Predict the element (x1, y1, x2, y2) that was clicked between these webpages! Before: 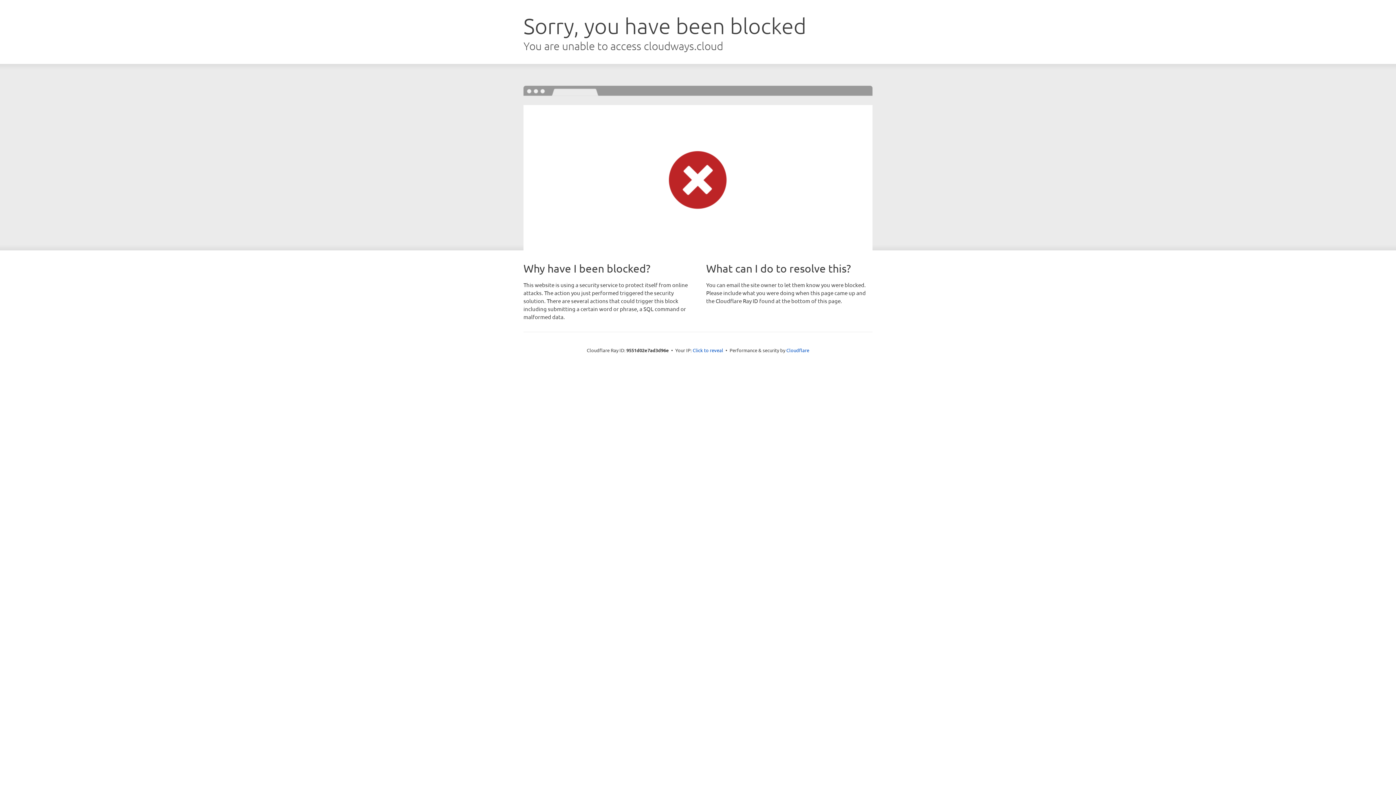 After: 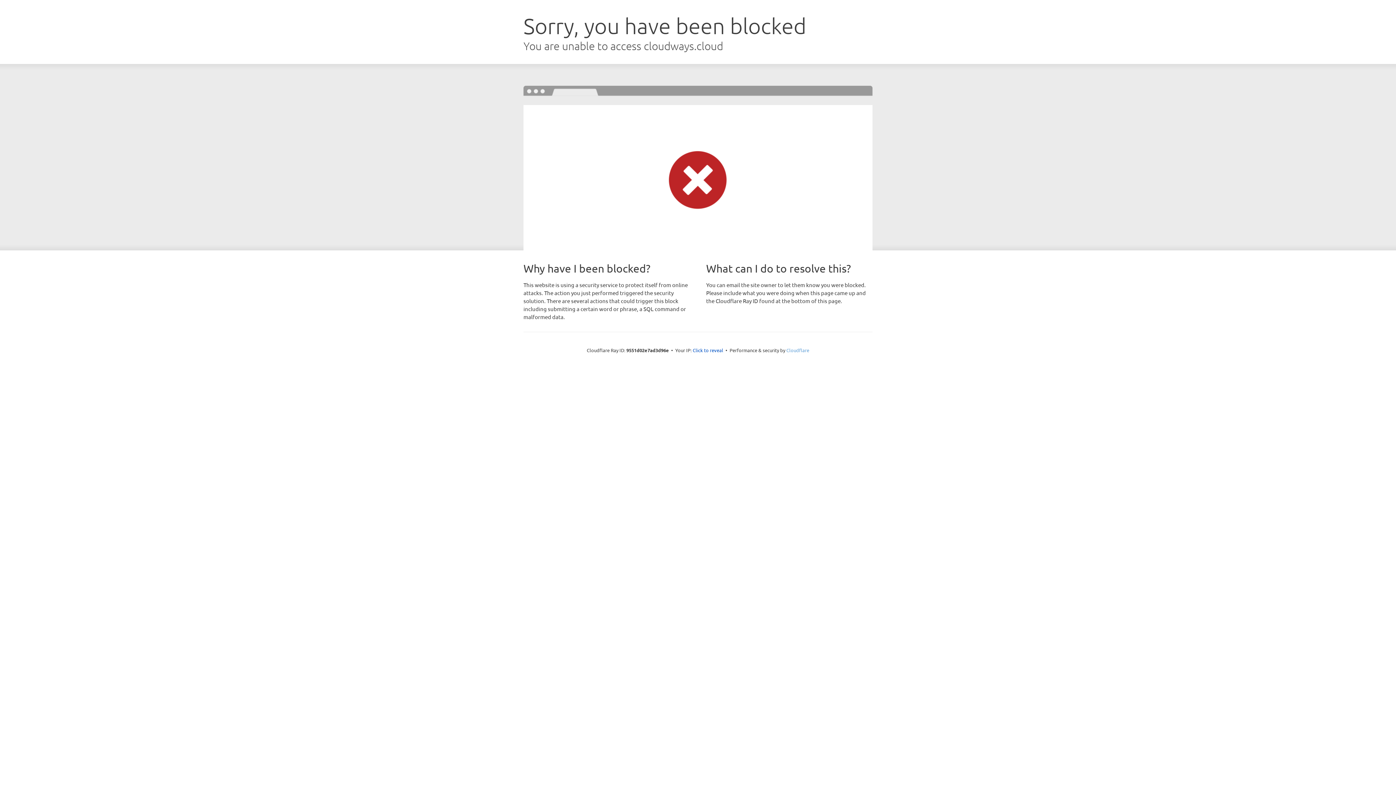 Action: label: Cloudflare bbox: (786, 347, 809, 353)